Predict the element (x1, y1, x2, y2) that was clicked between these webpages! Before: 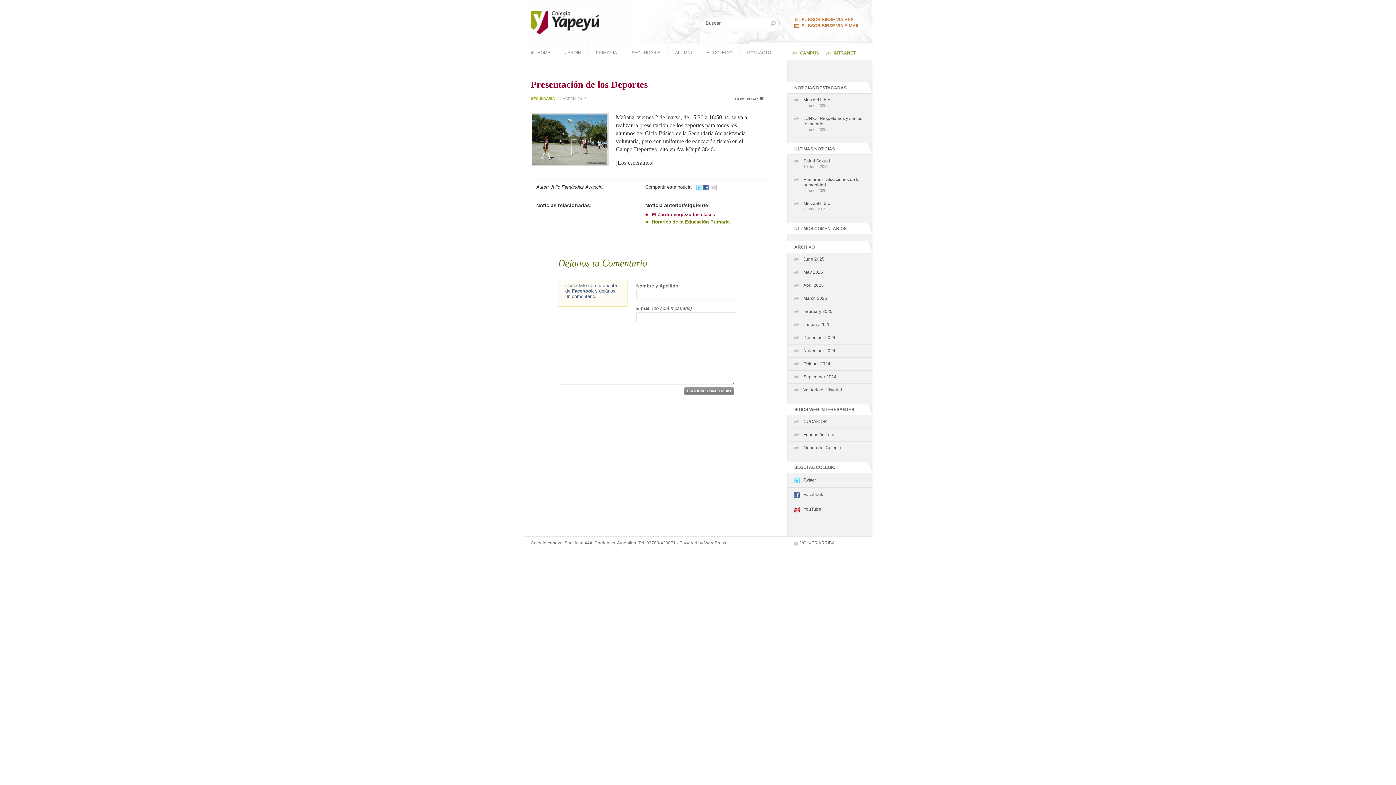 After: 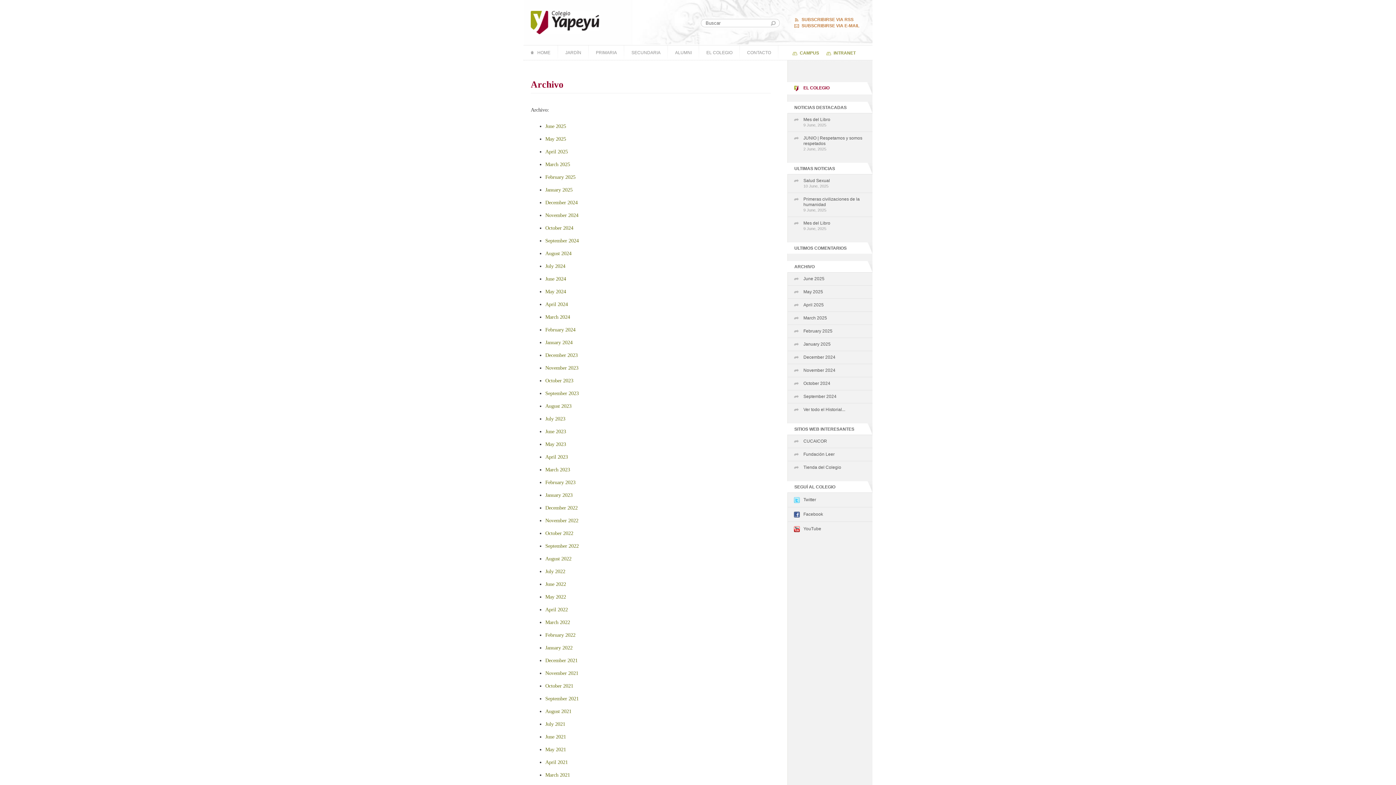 Action: bbox: (788, 384, 872, 396) label: Ver todo el Historial...